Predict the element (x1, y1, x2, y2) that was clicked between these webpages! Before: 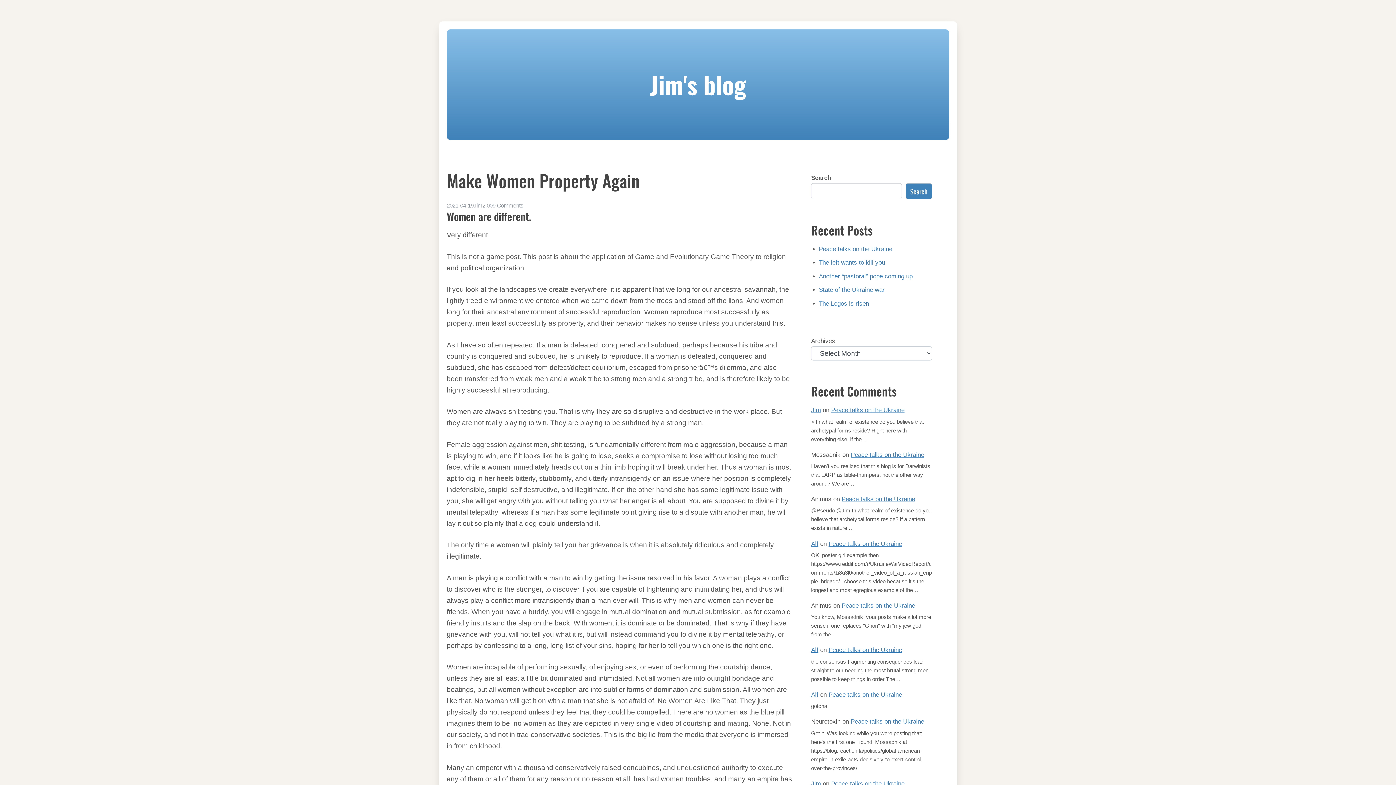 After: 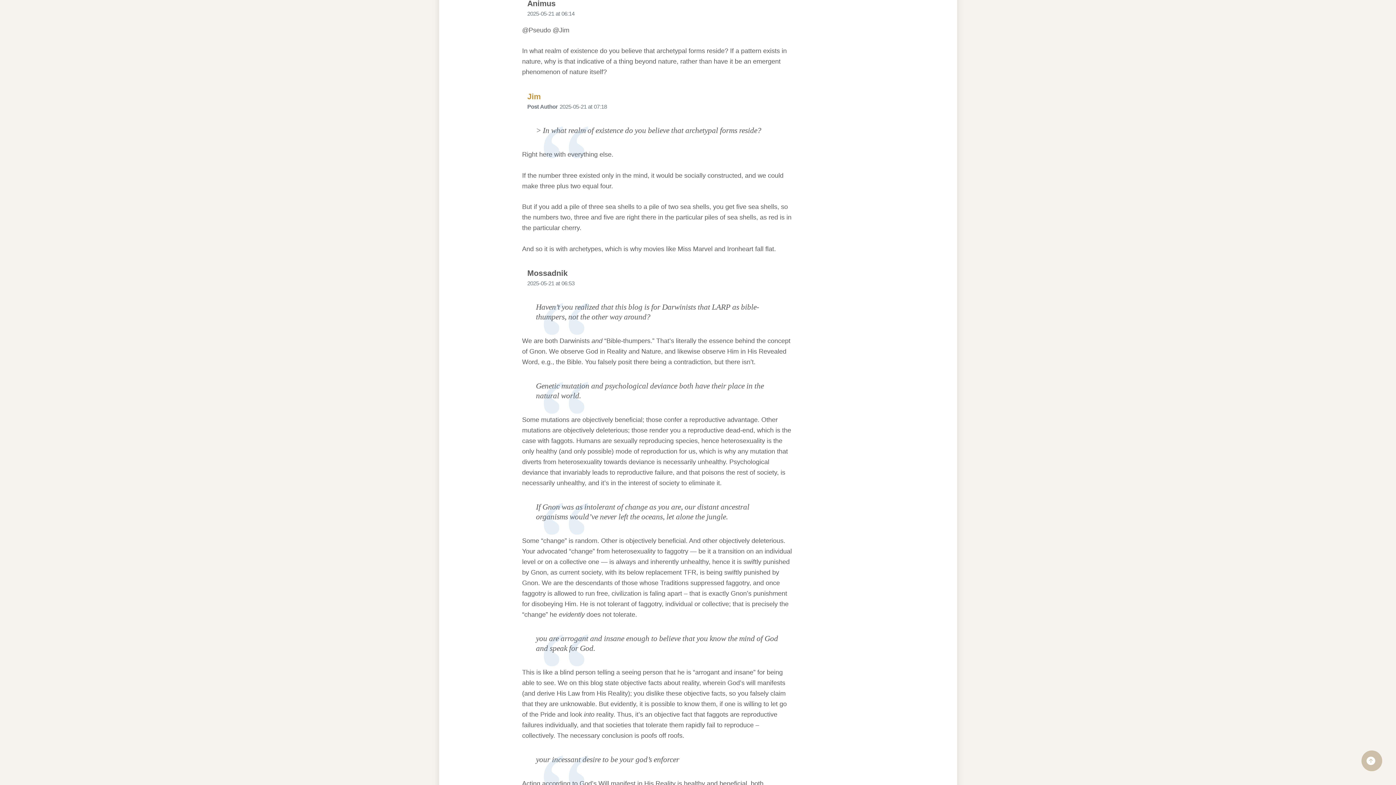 Action: bbox: (841, 496, 915, 502) label: Peace talks on the Ukraine